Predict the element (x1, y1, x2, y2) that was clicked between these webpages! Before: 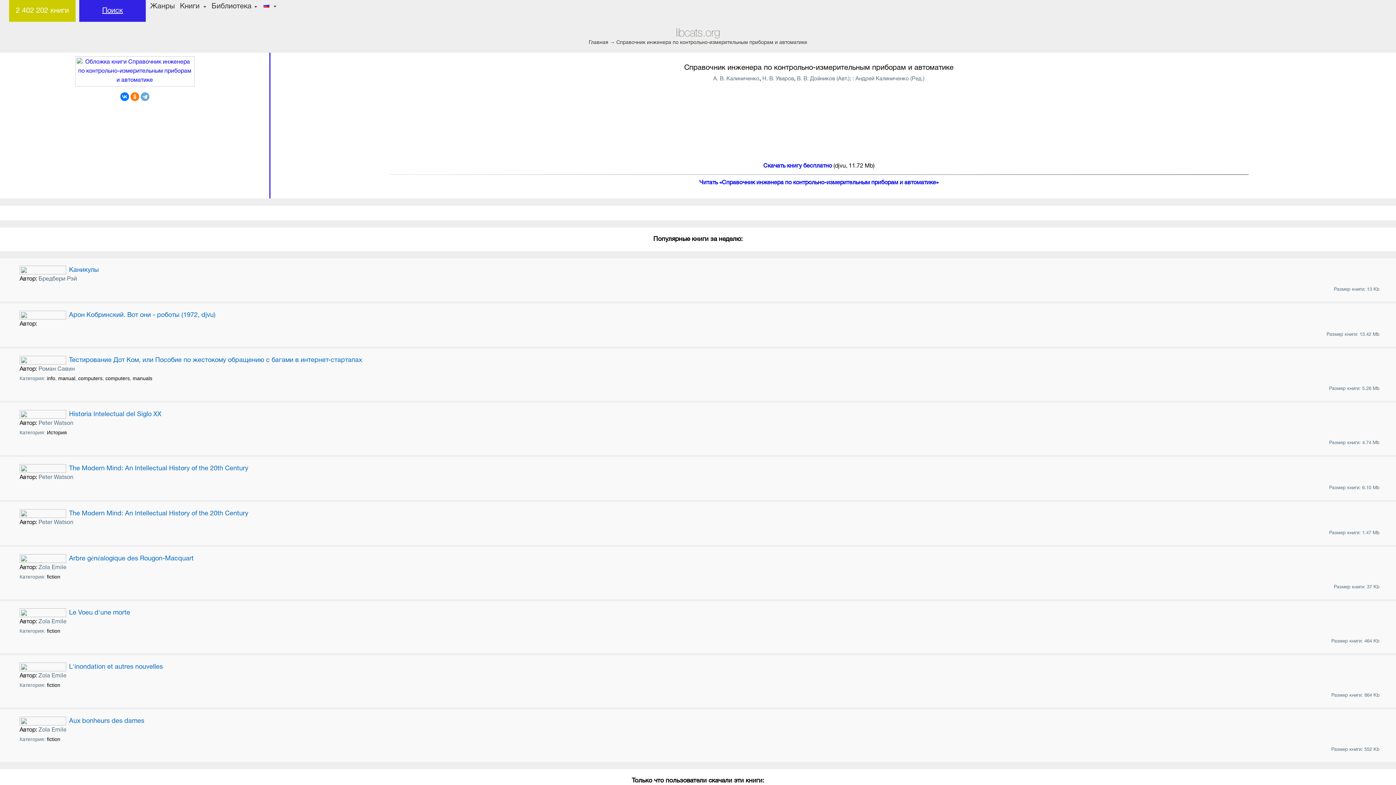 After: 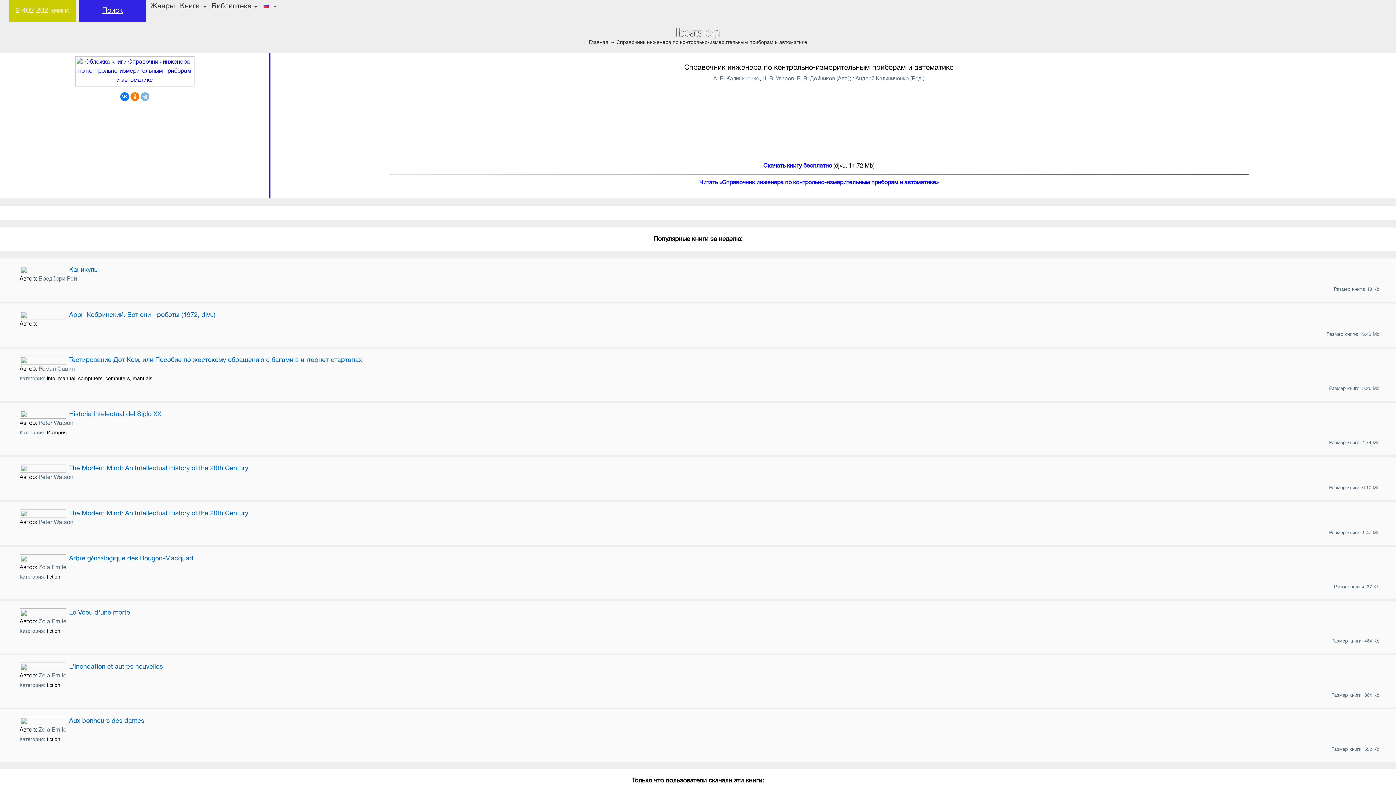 Action: bbox: (140, 92, 149, 101)